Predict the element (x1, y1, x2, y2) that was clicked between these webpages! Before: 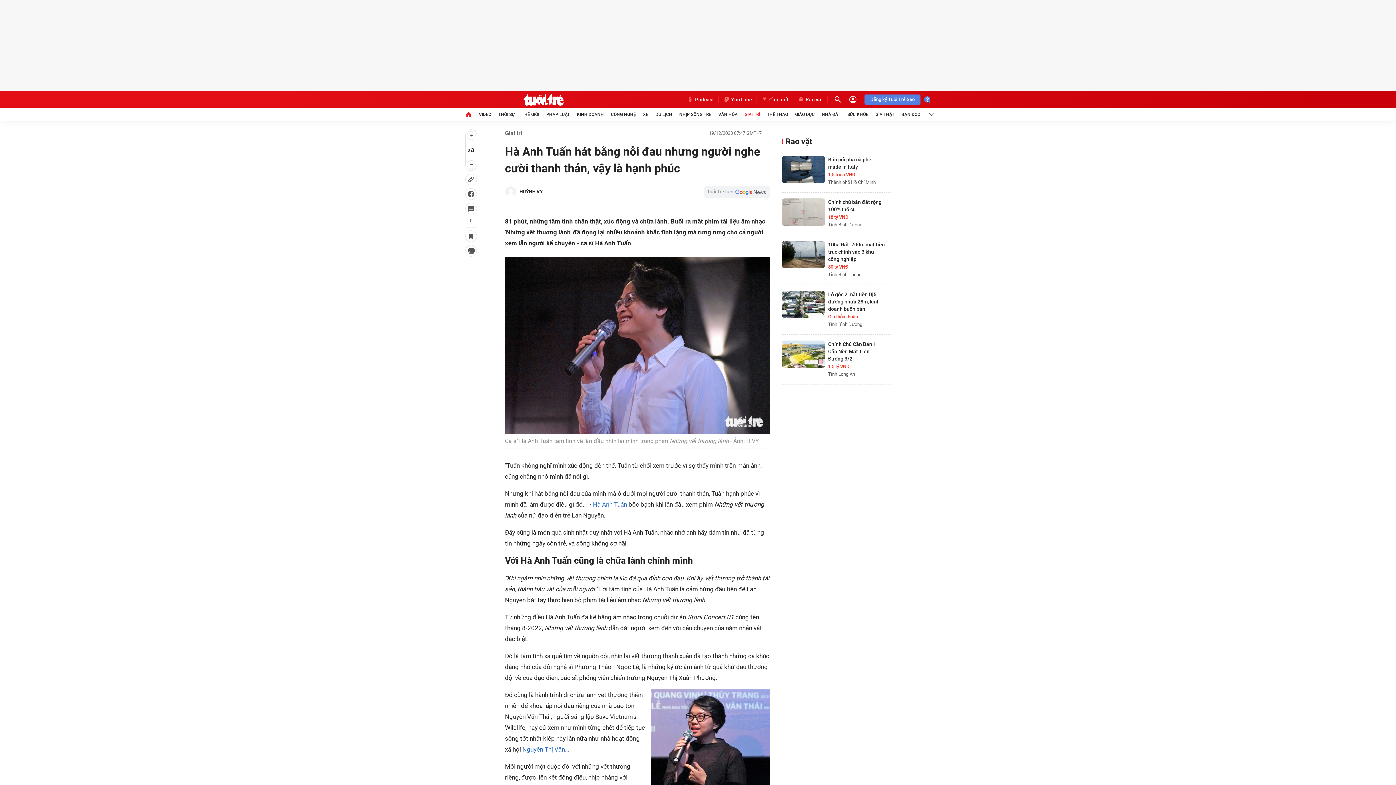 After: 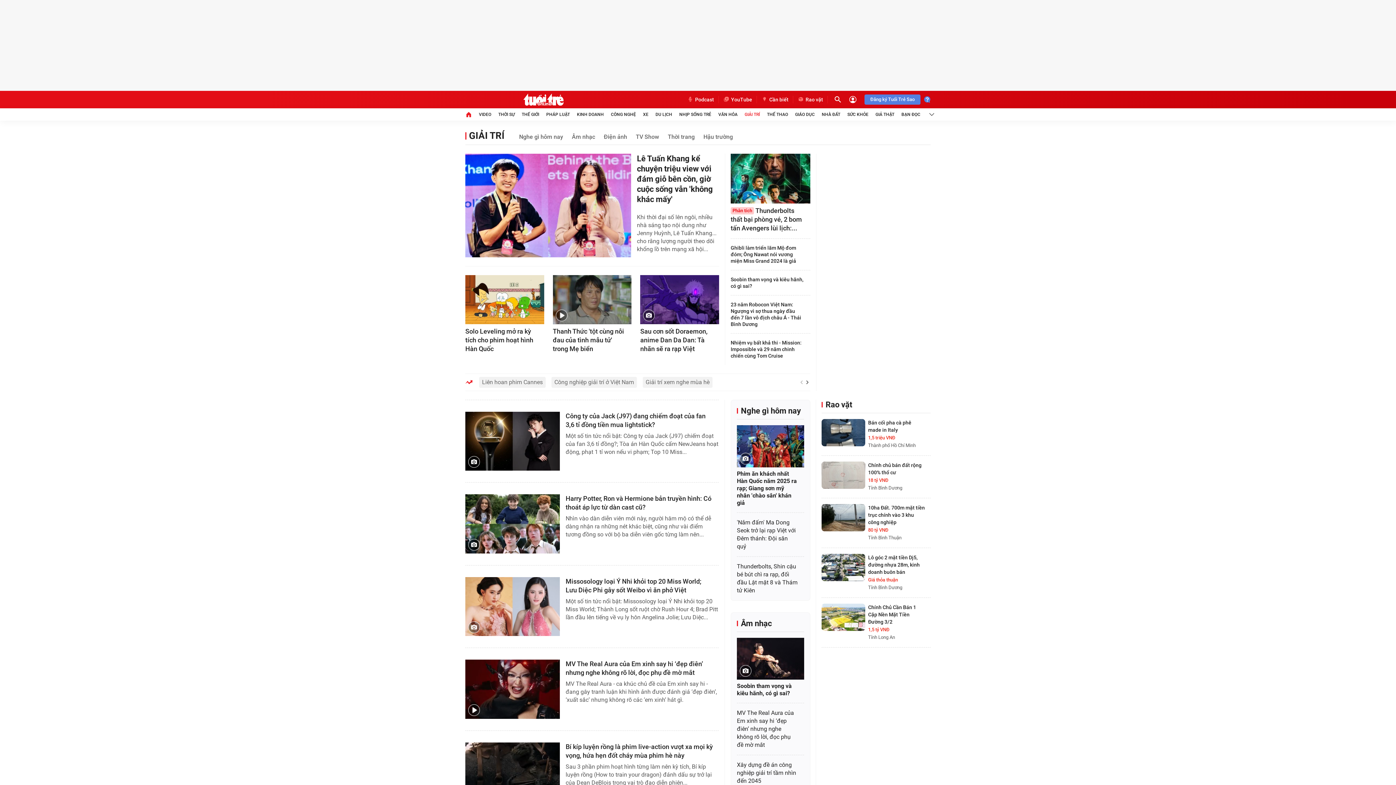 Action: label: Giải trí bbox: (505, 129, 522, 136)